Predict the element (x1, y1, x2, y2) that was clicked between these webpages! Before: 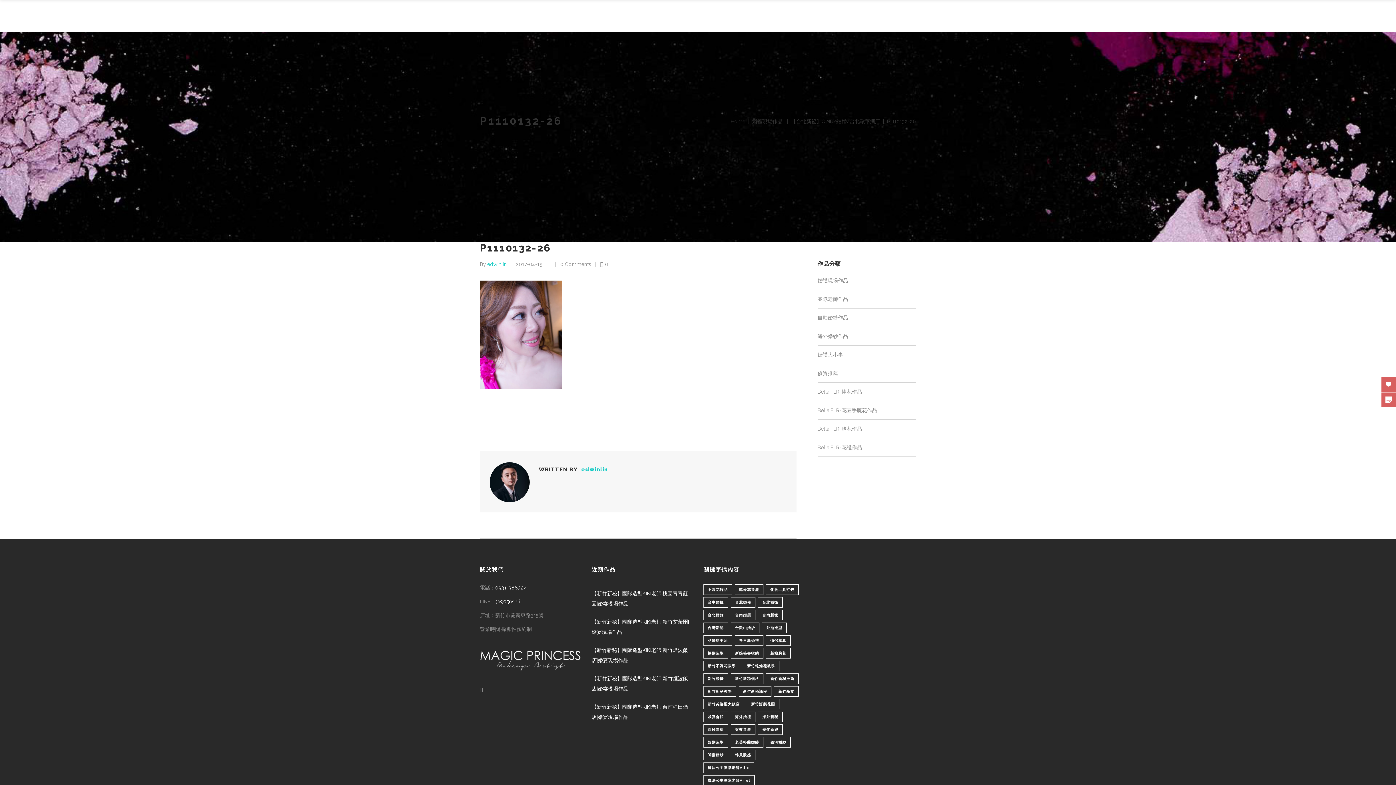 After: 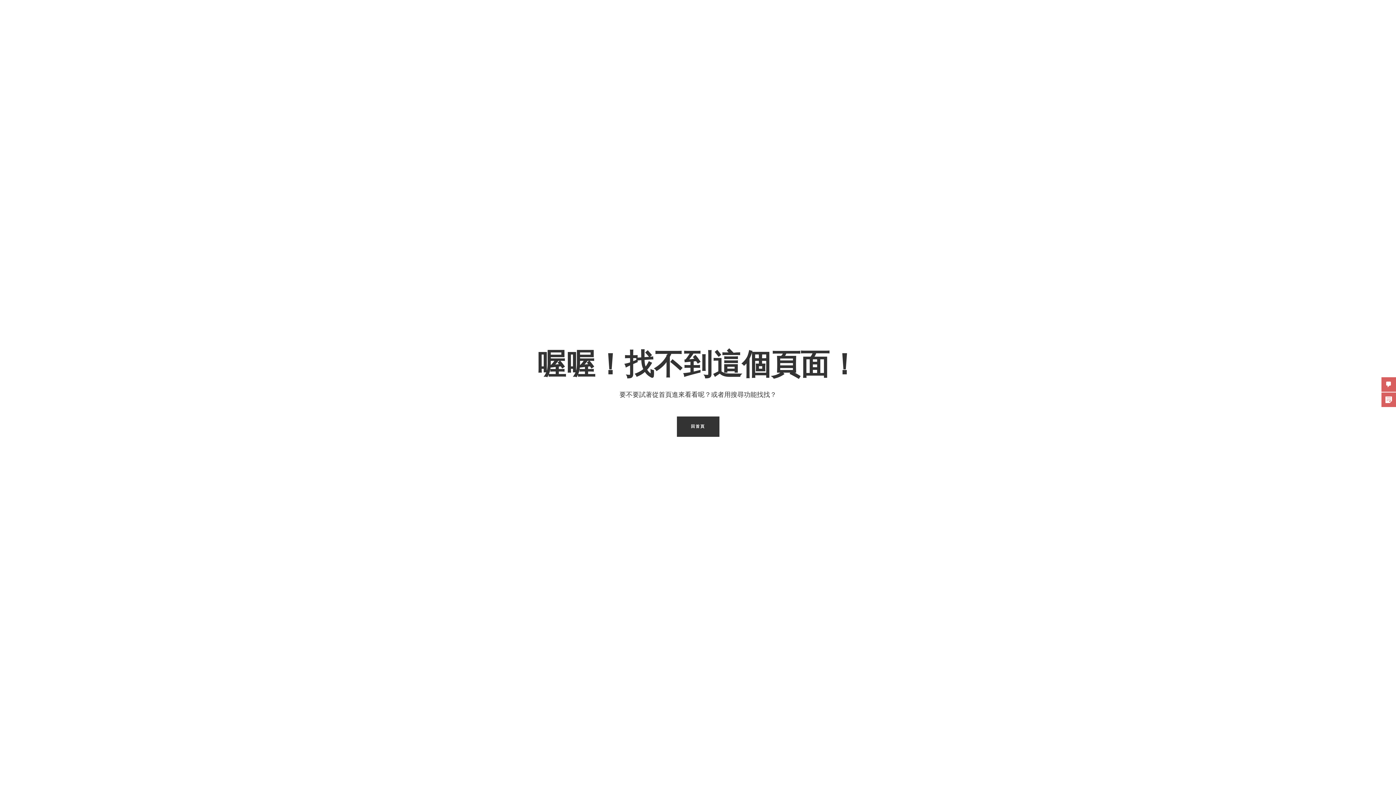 Action: bbox: (516, 261, 542, 267) label: 2017-04-15